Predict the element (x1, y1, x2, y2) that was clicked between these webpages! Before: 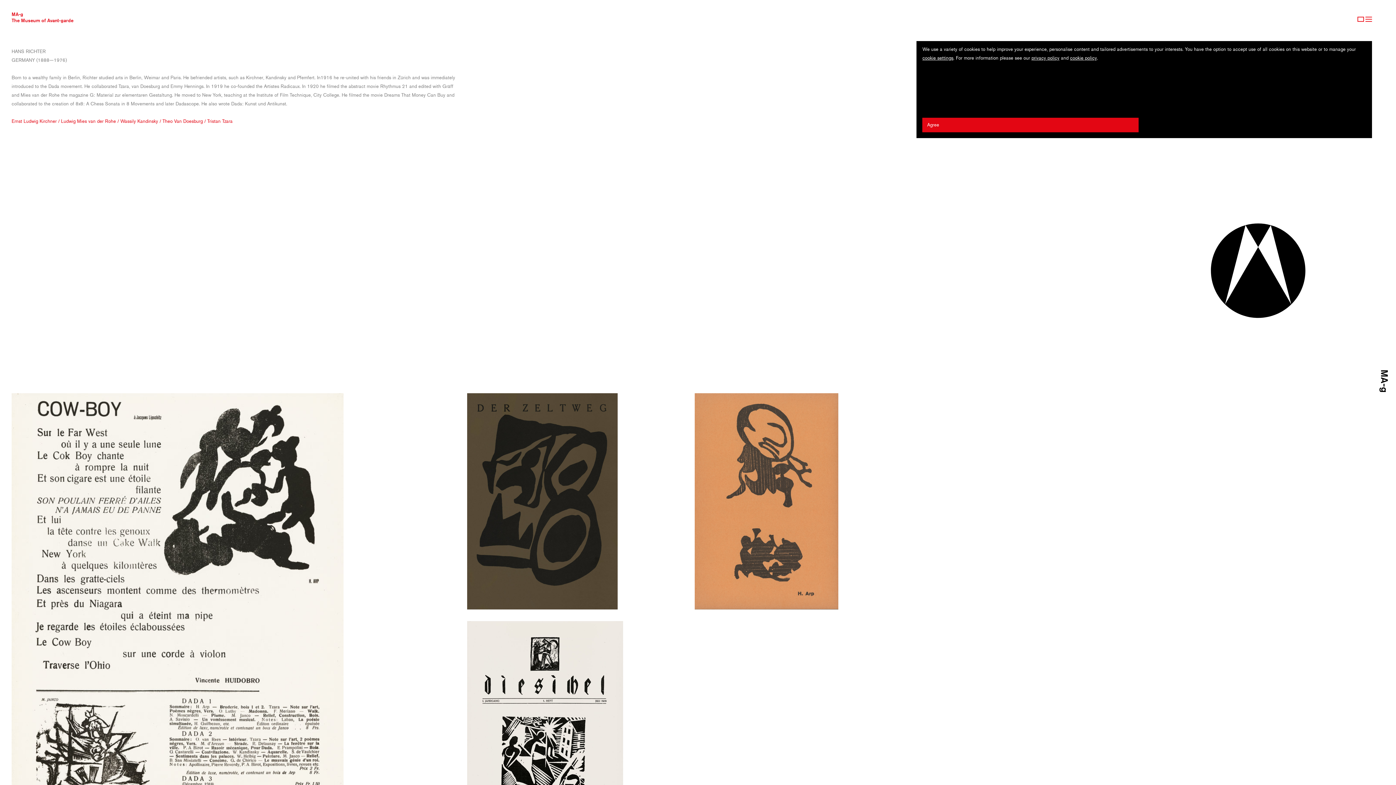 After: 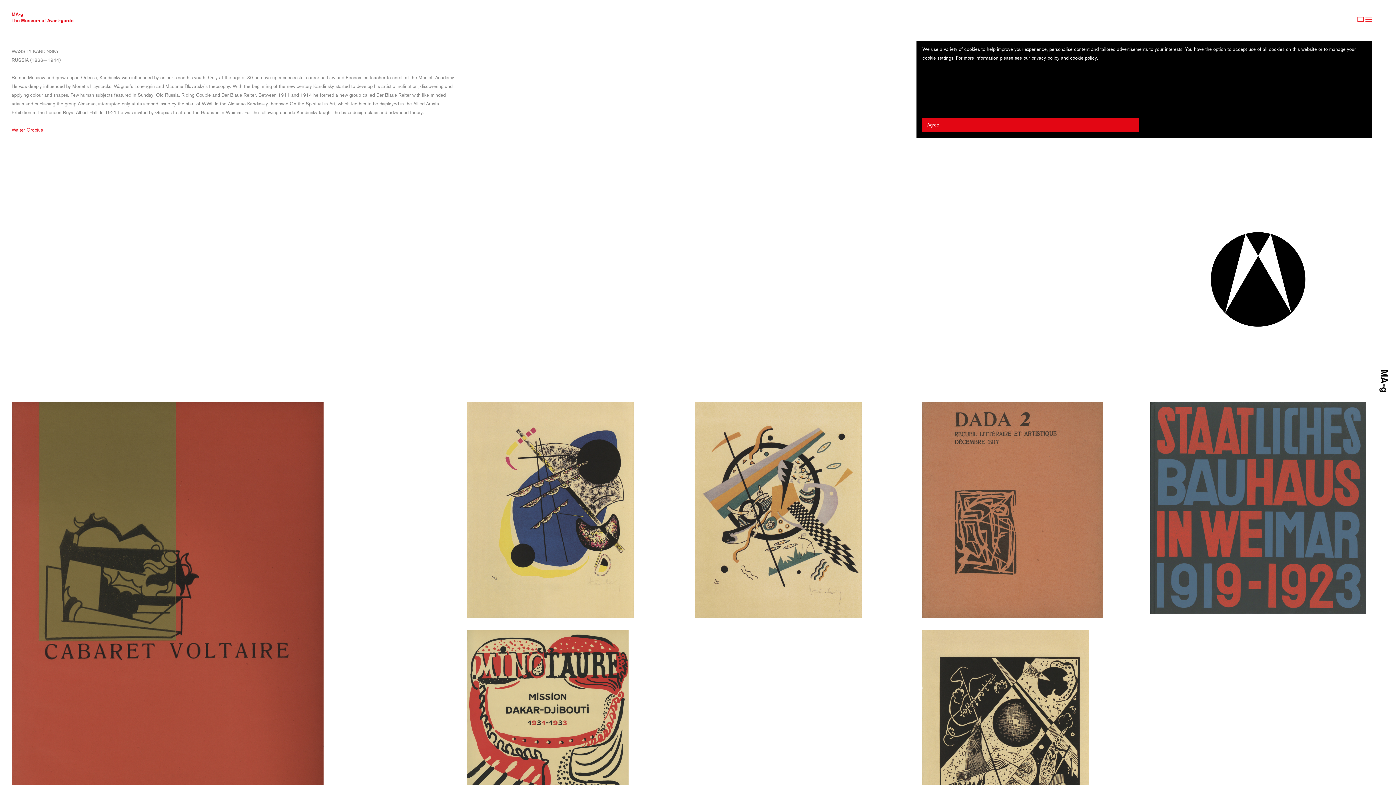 Action: bbox: (120, 118, 158, 124) label: Wassily Kandinsky